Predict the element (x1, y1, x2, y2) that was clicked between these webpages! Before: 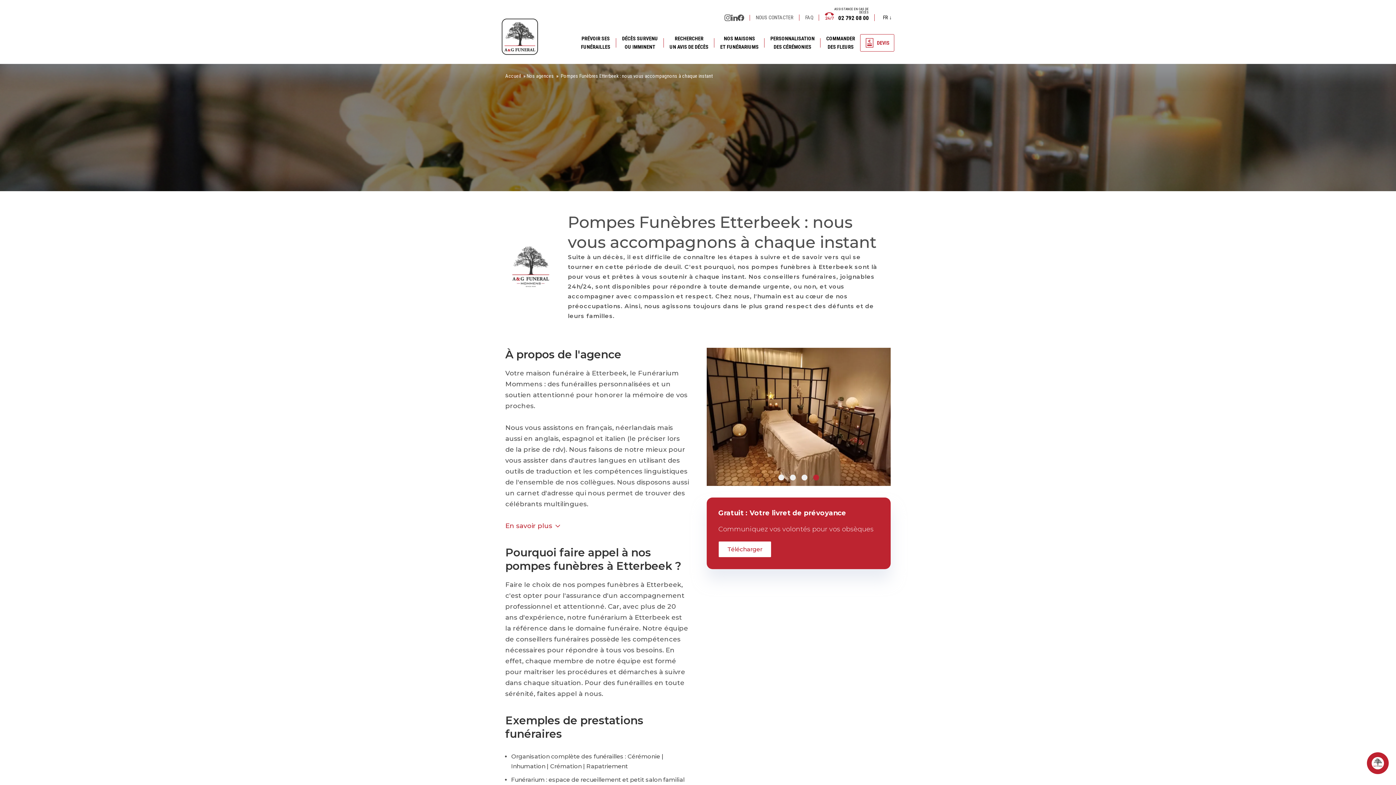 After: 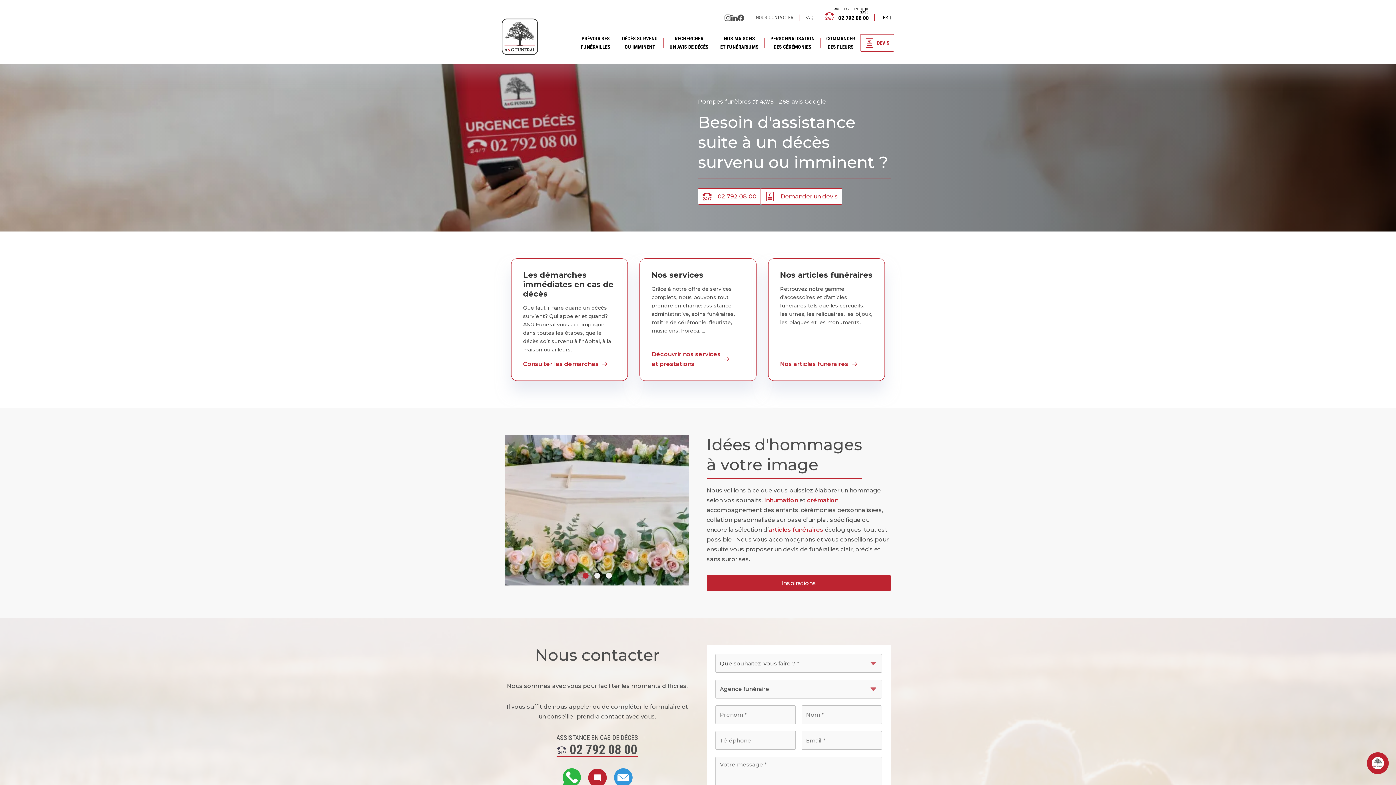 Action: bbox: (501, 18, 538, 54)